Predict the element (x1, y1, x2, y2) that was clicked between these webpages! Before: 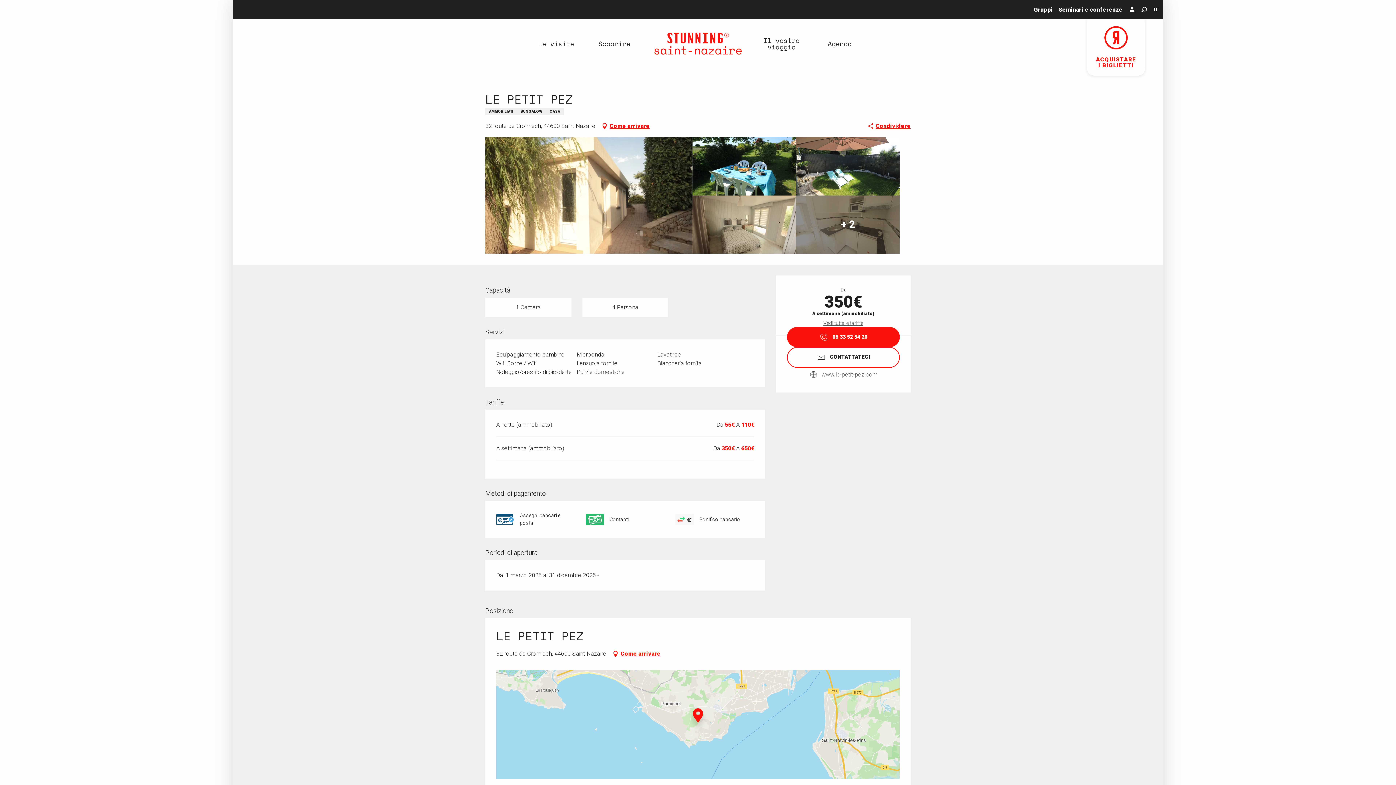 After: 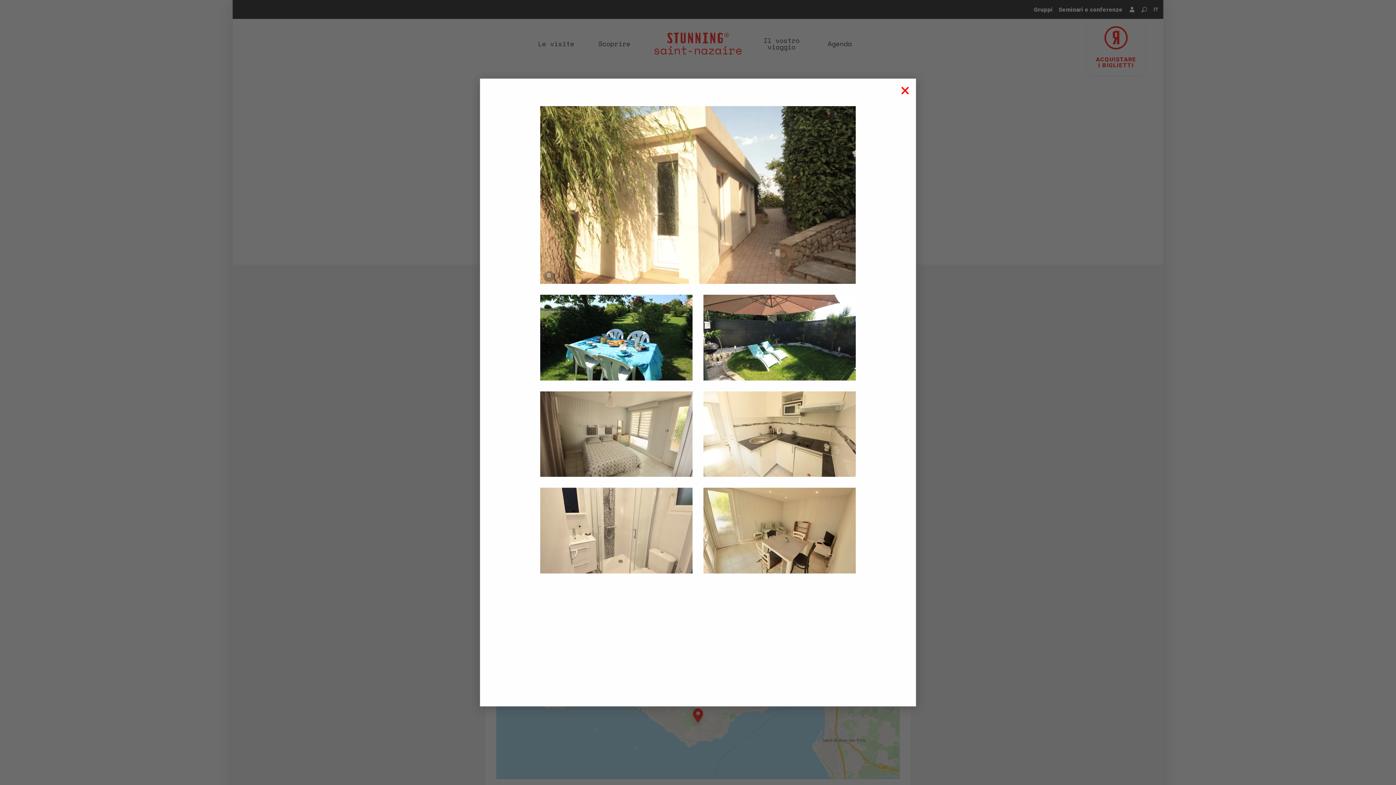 Action: label: Ouvrir bbox: (796, 137, 900, 195)